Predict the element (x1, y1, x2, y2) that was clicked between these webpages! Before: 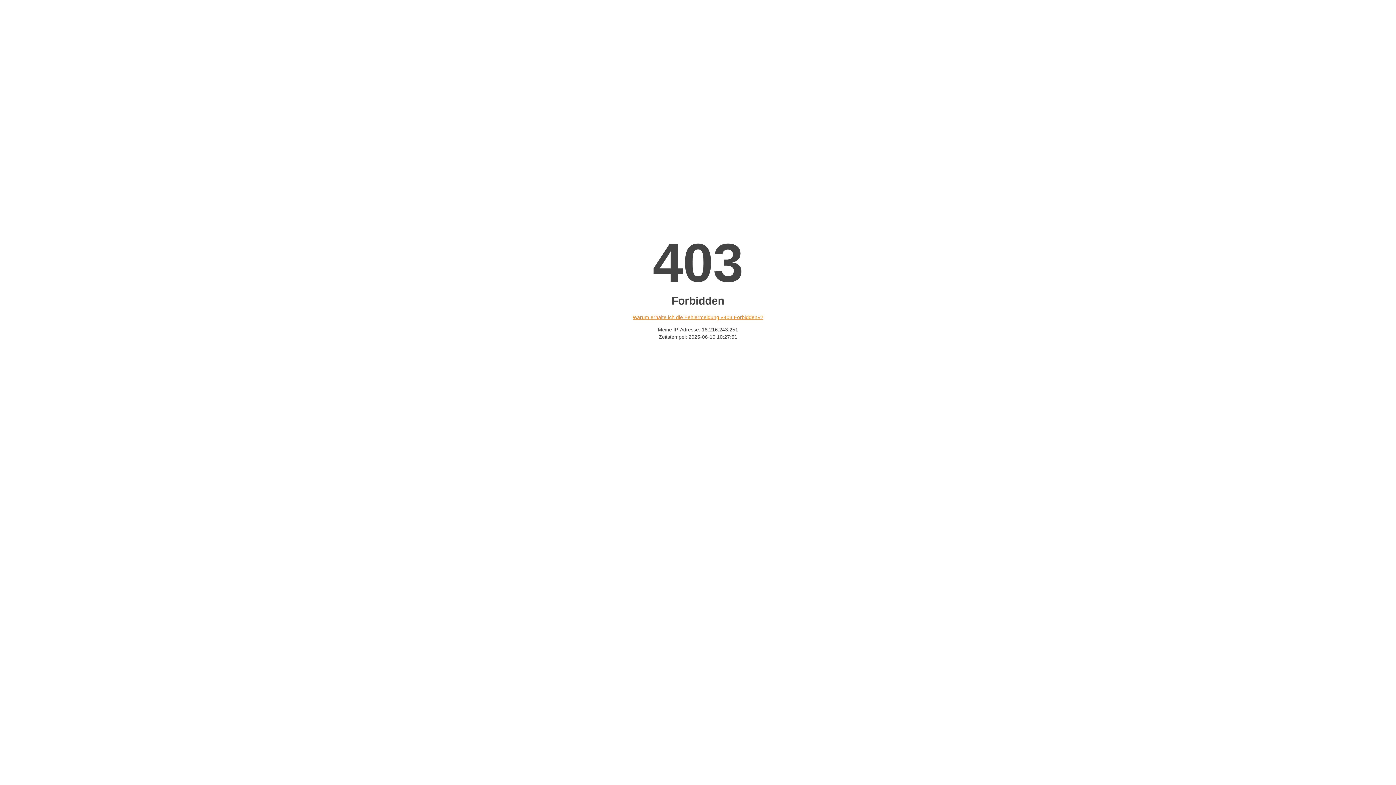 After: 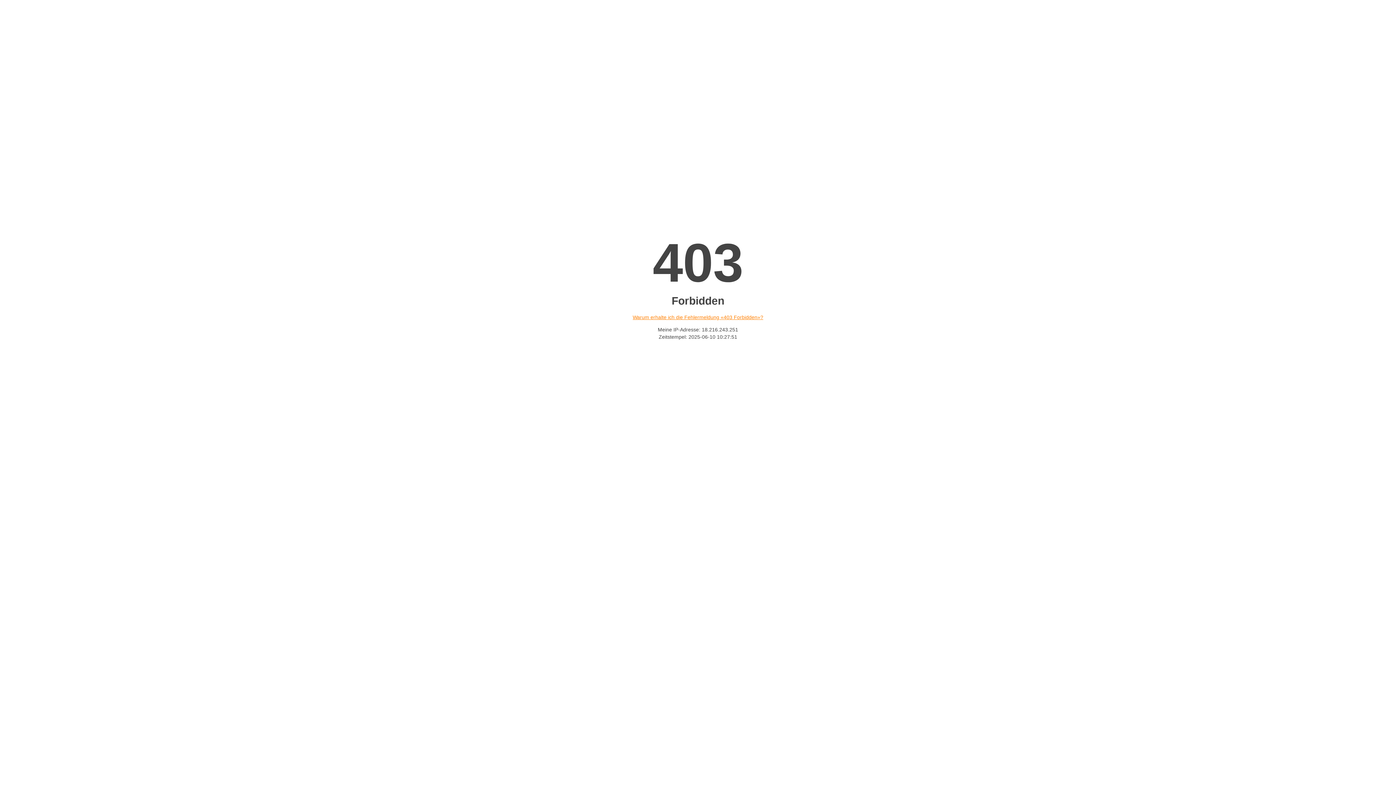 Action: label: Warum erhalte ich die Fehlermeldung «403 Forbidden»? bbox: (632, 314, 763, 320)